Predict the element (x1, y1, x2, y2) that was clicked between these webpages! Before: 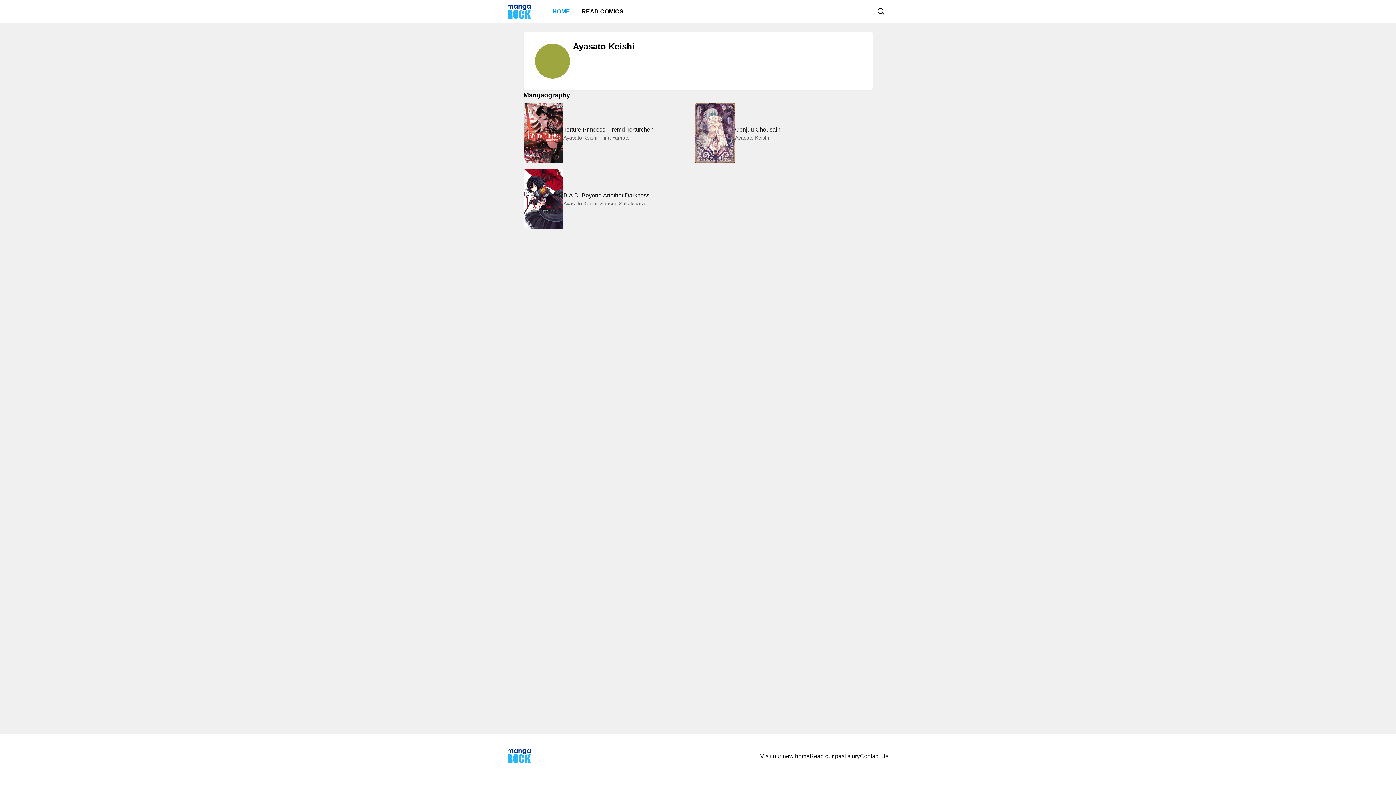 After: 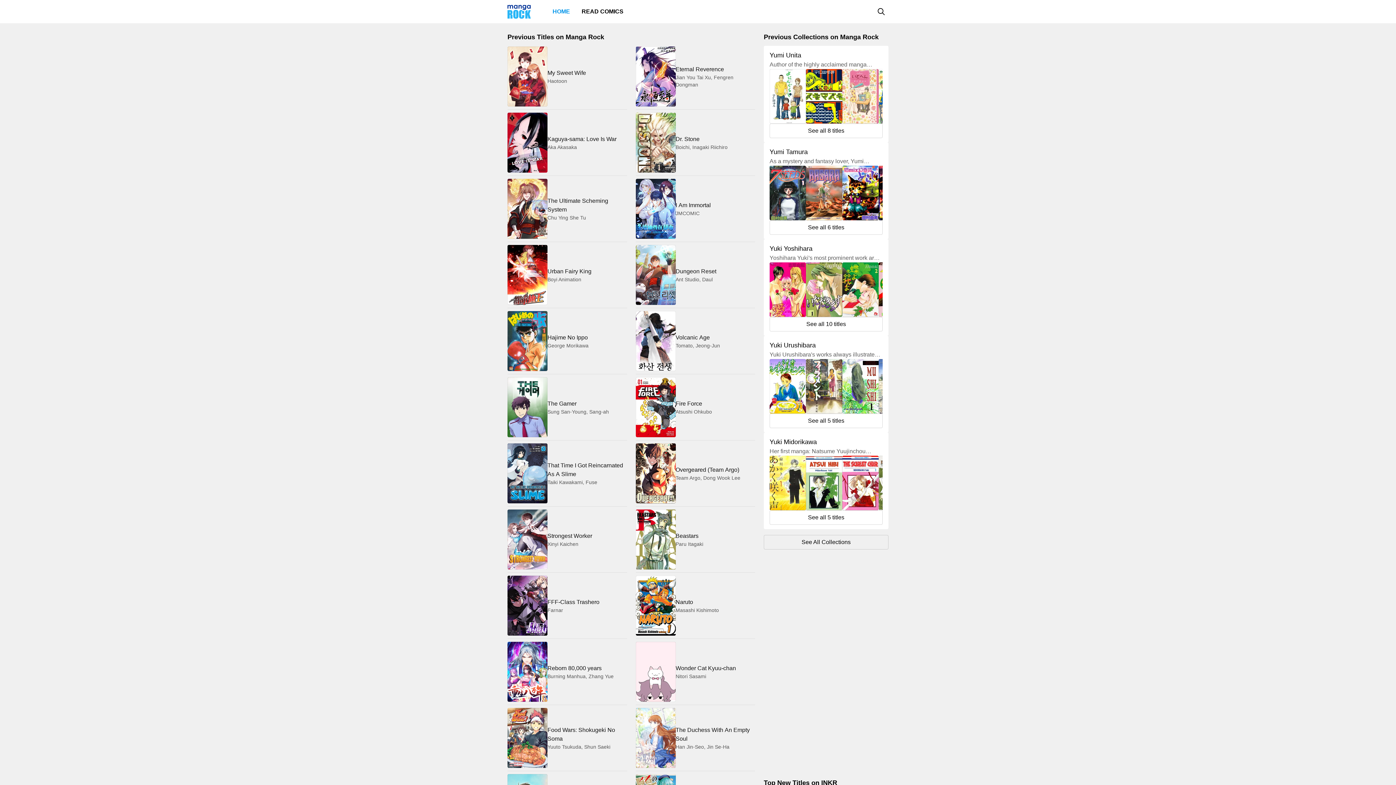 Action: label: HOME bbox: (546, 4, 576, 18)